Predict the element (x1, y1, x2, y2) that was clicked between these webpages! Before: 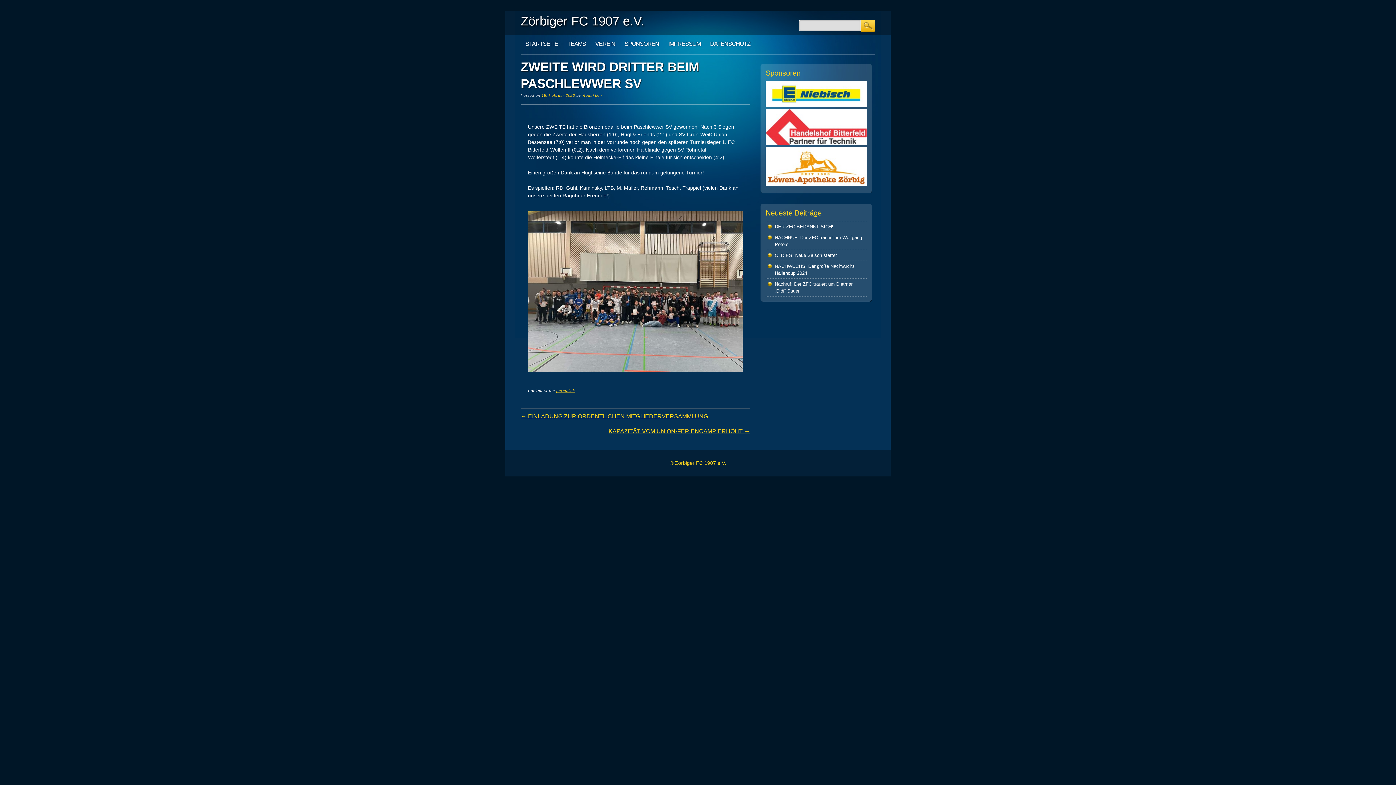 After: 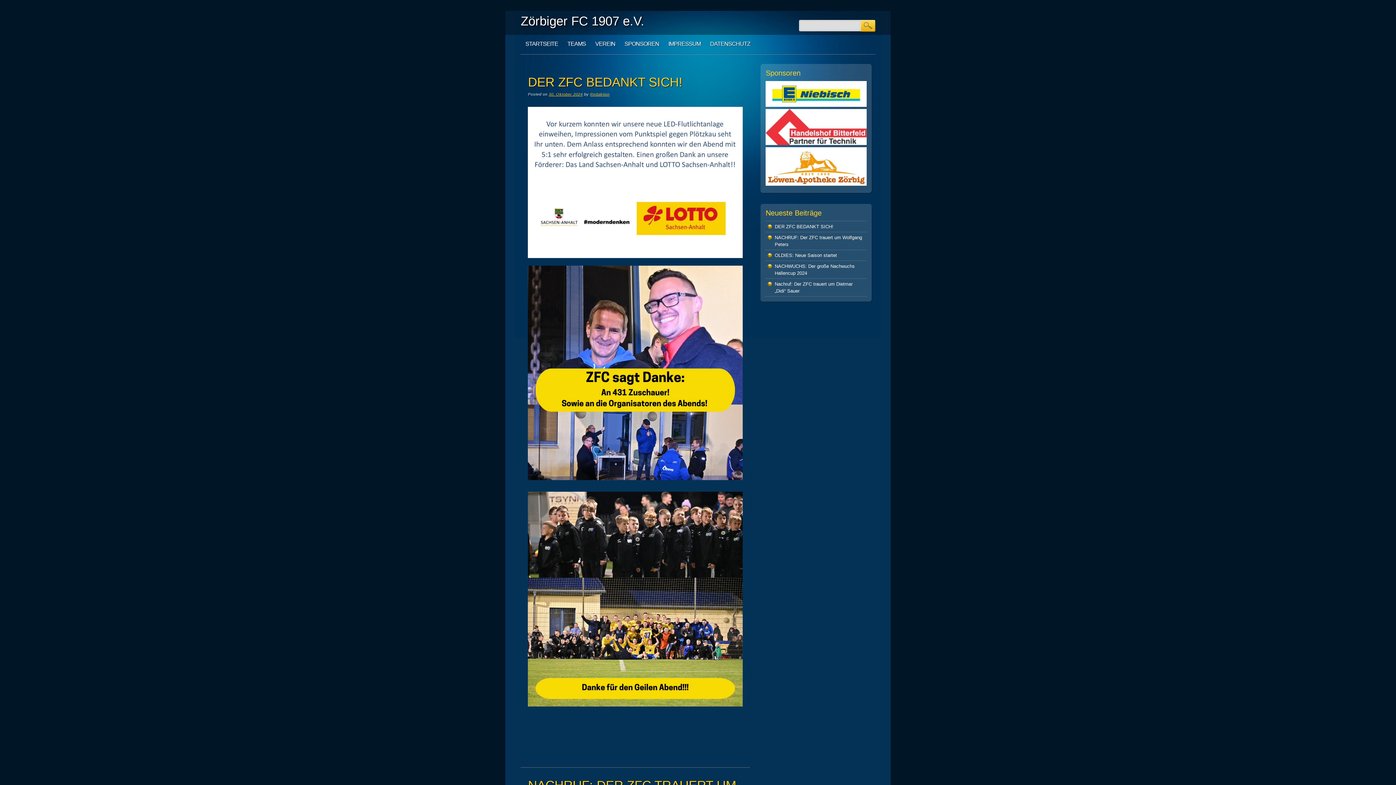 Action: label: Zörbiger FC 1907 e.V. bbox: (520, 13, 644, 28)